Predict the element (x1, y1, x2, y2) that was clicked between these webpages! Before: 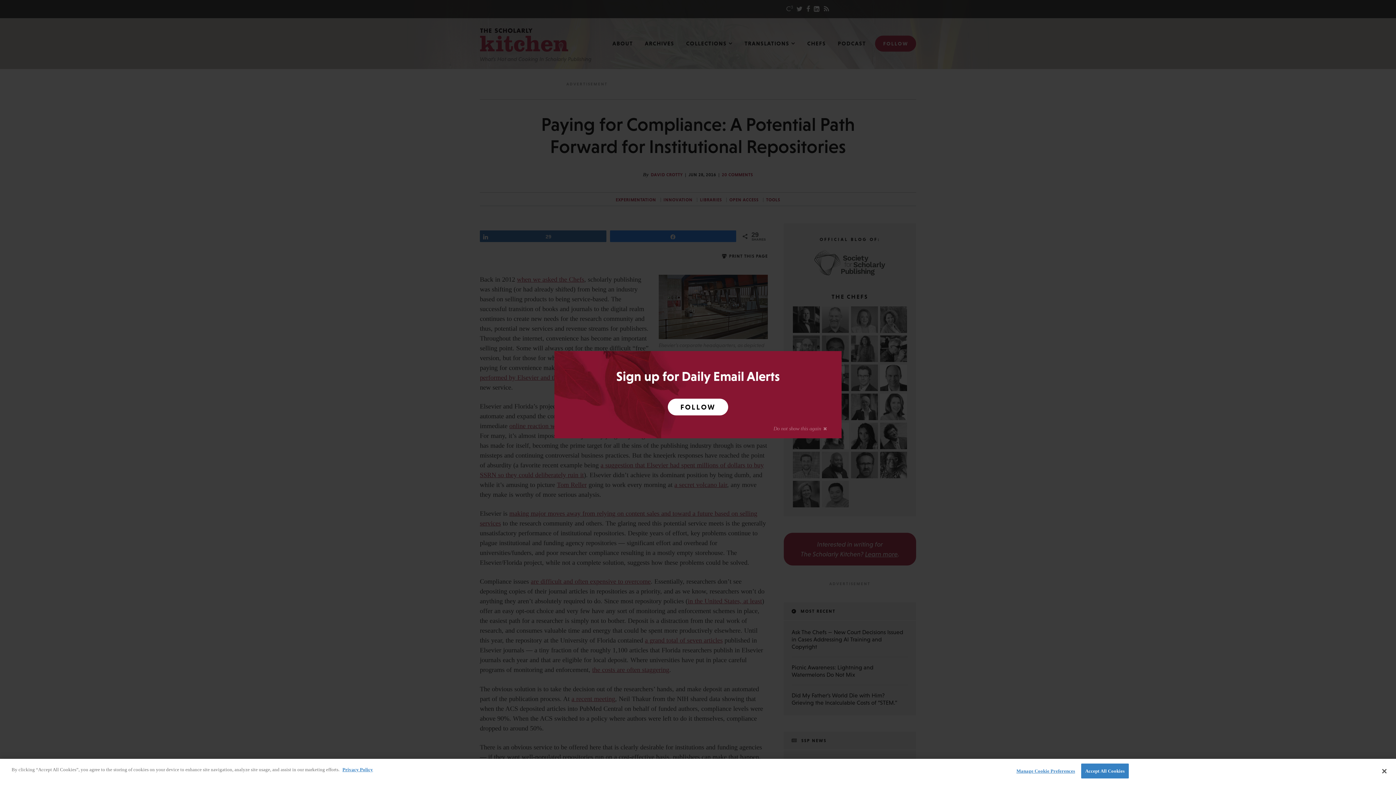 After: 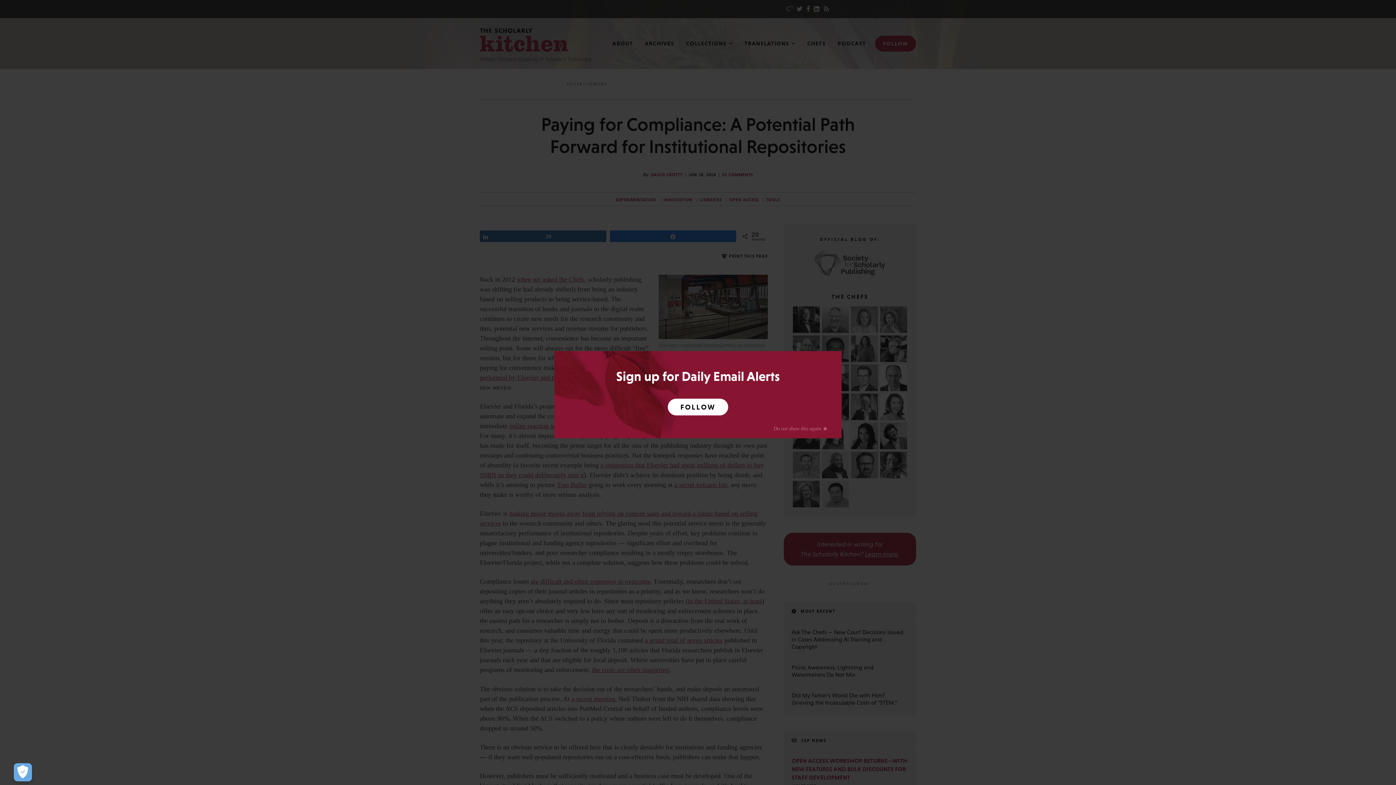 Action: bbox: (1081, 764, 1128, 778) label: Accept All Cookies